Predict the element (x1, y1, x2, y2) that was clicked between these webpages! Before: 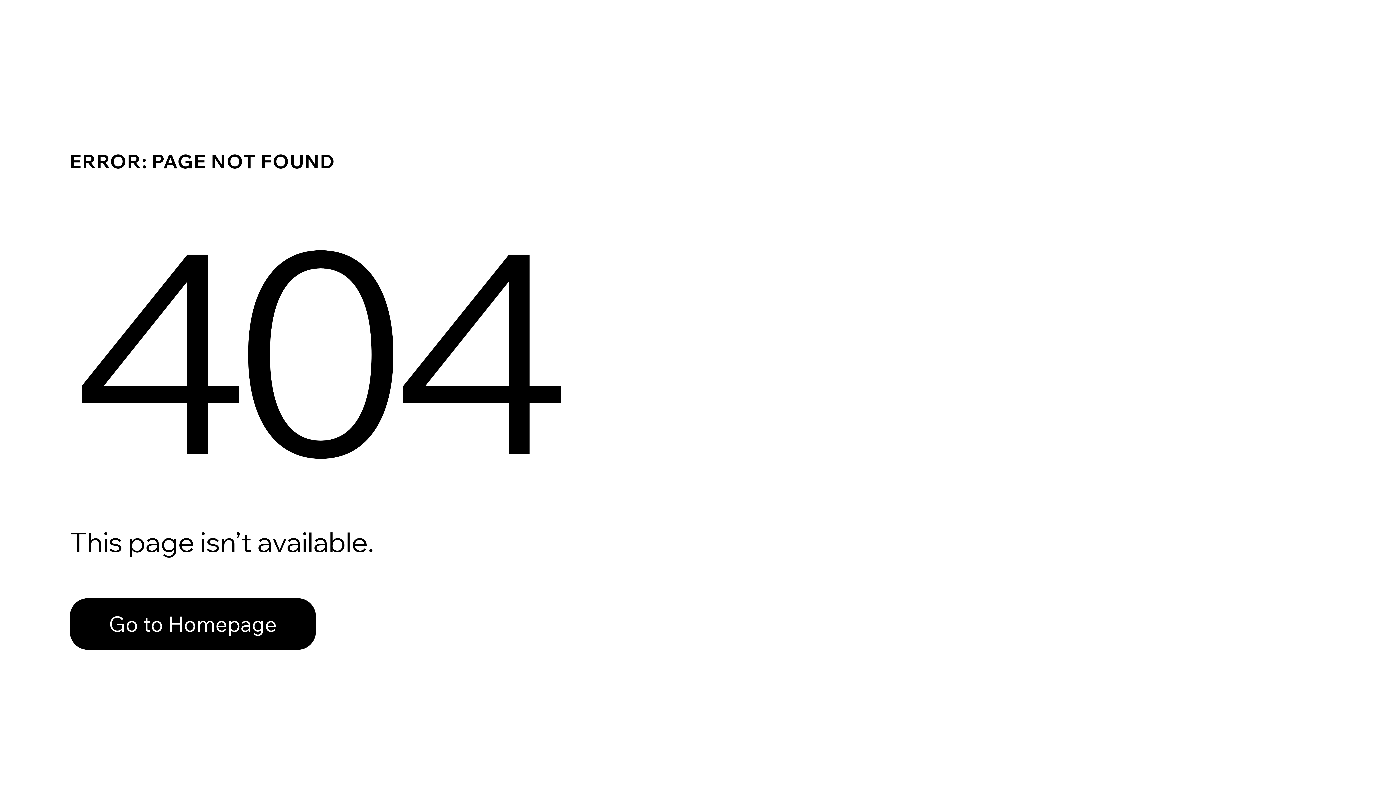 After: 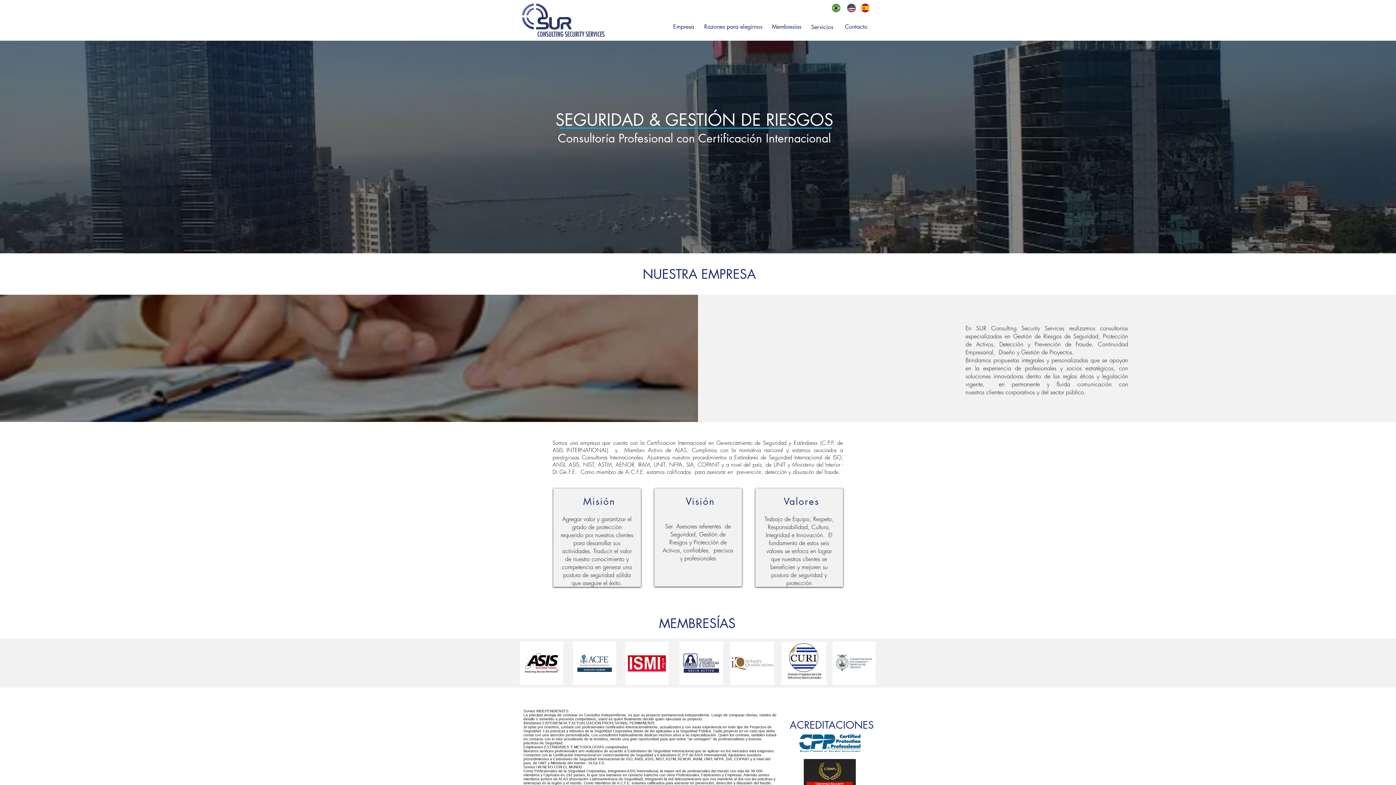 Action: bbox: (69, 582, 768, 659) label: Go to Homepage